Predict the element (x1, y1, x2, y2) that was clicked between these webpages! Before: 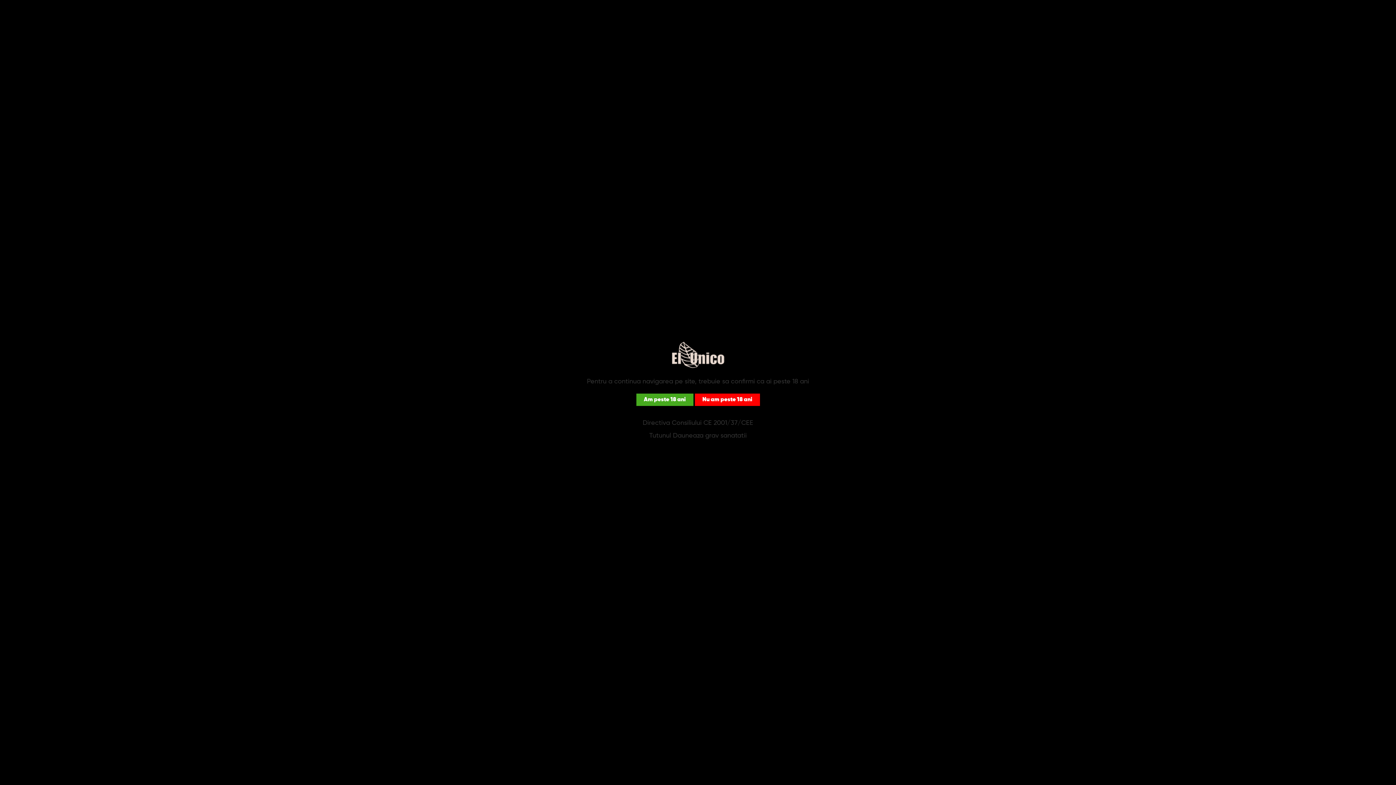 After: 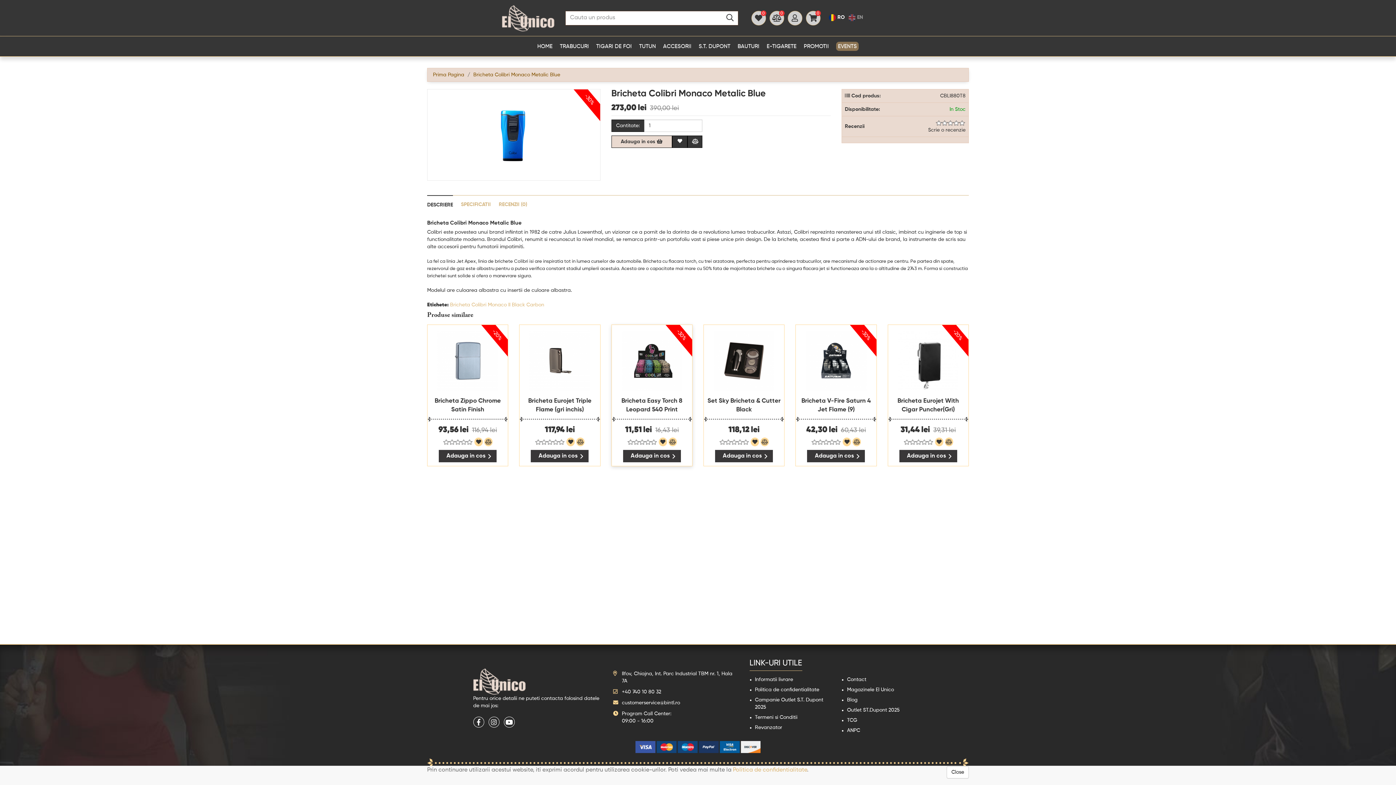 Action: bbox: (636, 393, 693, 406) label: Am peste 18 ani